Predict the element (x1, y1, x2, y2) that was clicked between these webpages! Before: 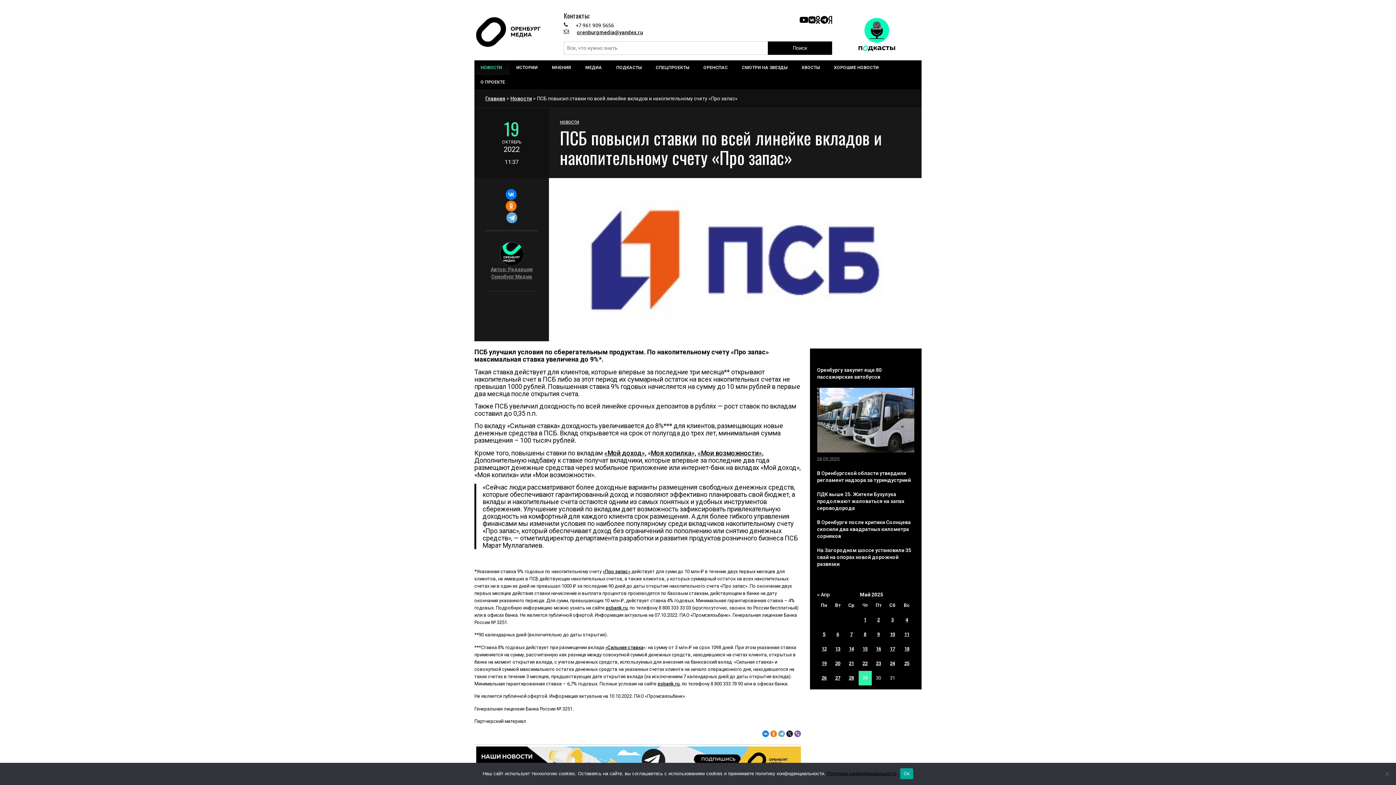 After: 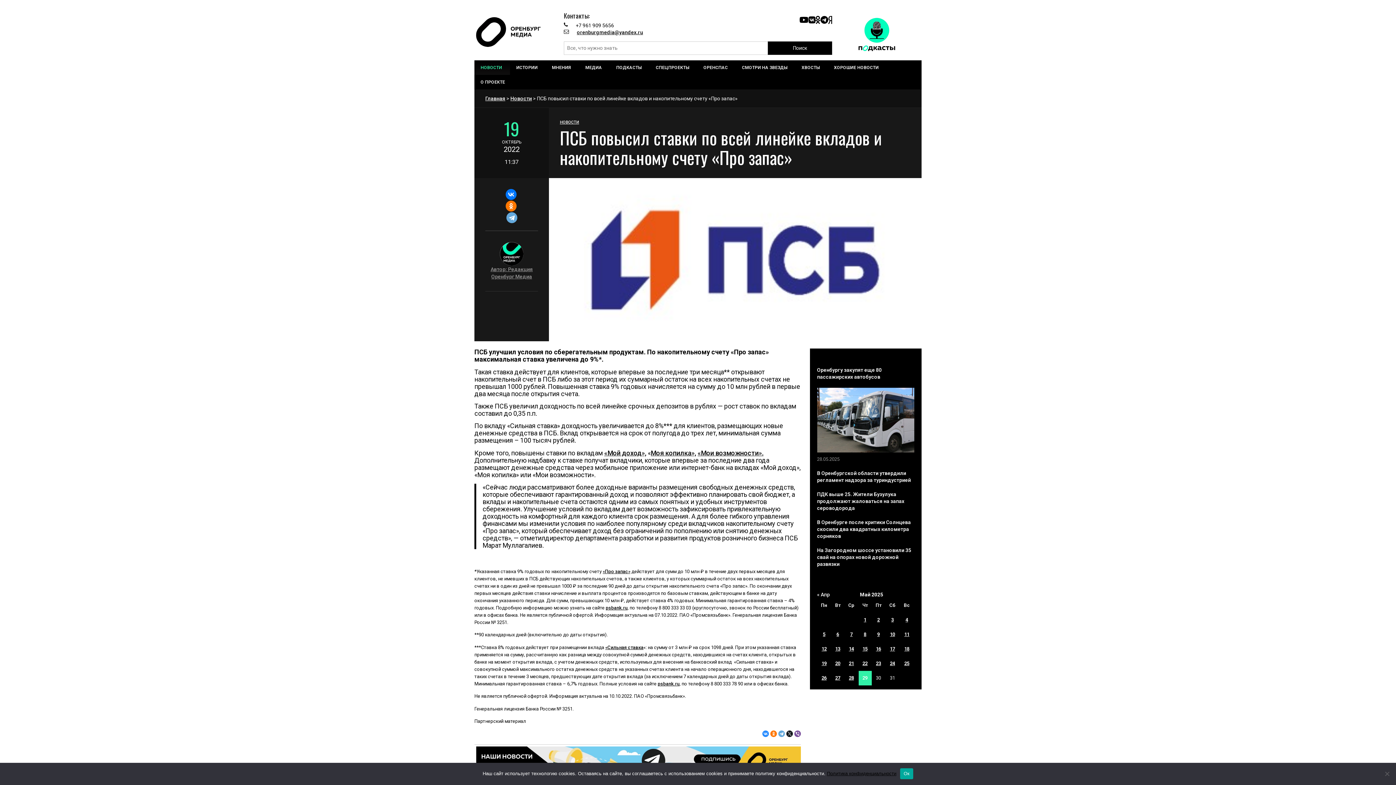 Action: bbox: (762, 730, 768, 737)